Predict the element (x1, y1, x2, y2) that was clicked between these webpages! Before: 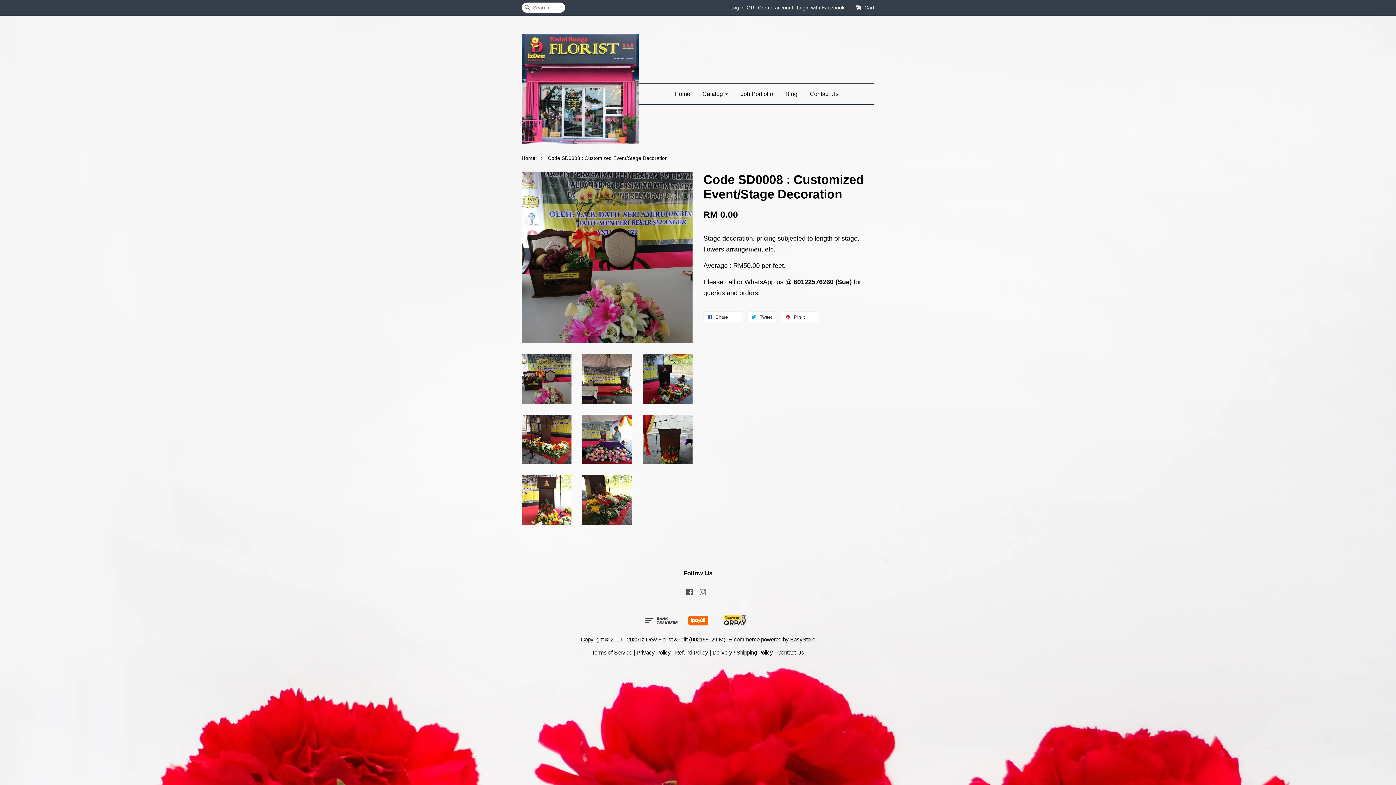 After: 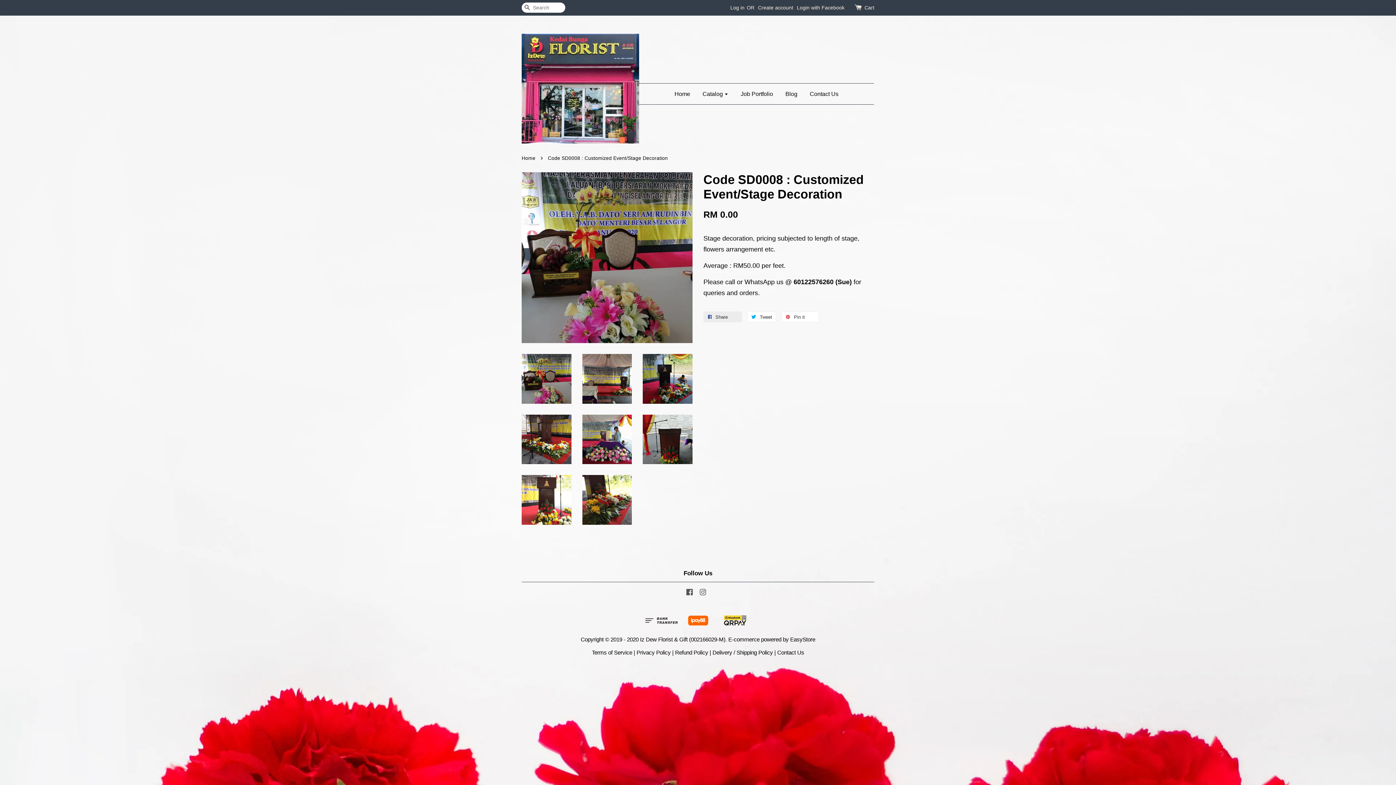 Action: bbox: (703, 311, 742, 322) label:  Share 0